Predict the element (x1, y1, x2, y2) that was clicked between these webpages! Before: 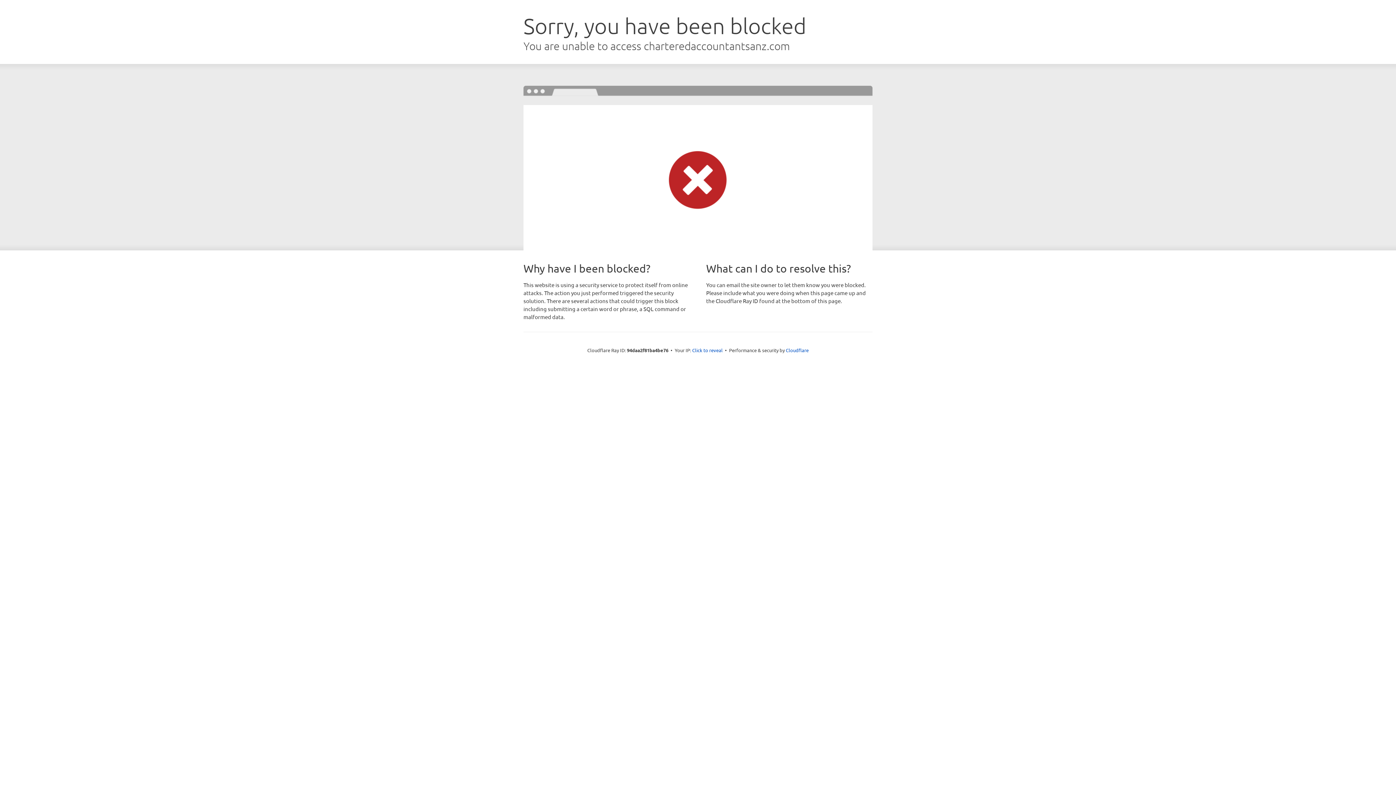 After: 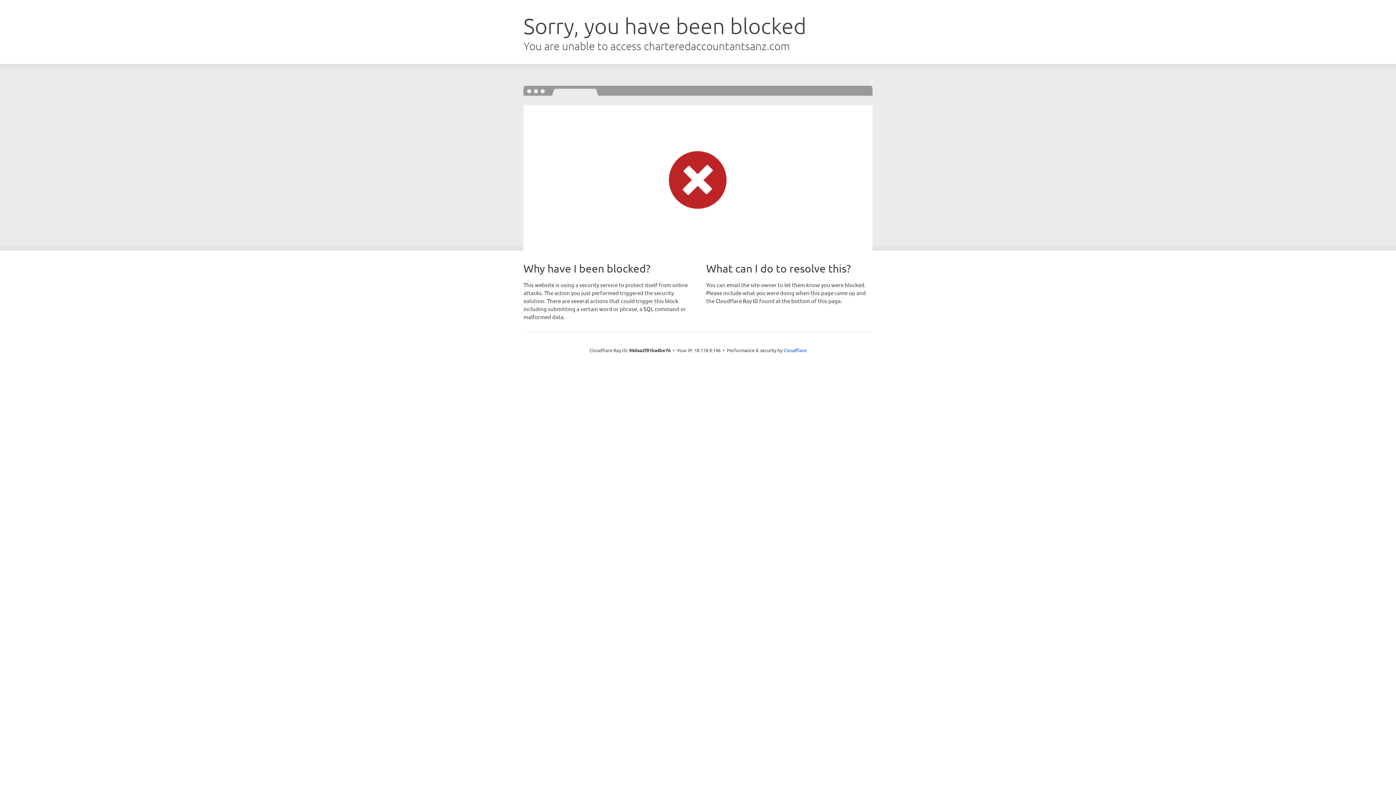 Action: bbox: (692, 346, 722, 353) label: Click to reveal